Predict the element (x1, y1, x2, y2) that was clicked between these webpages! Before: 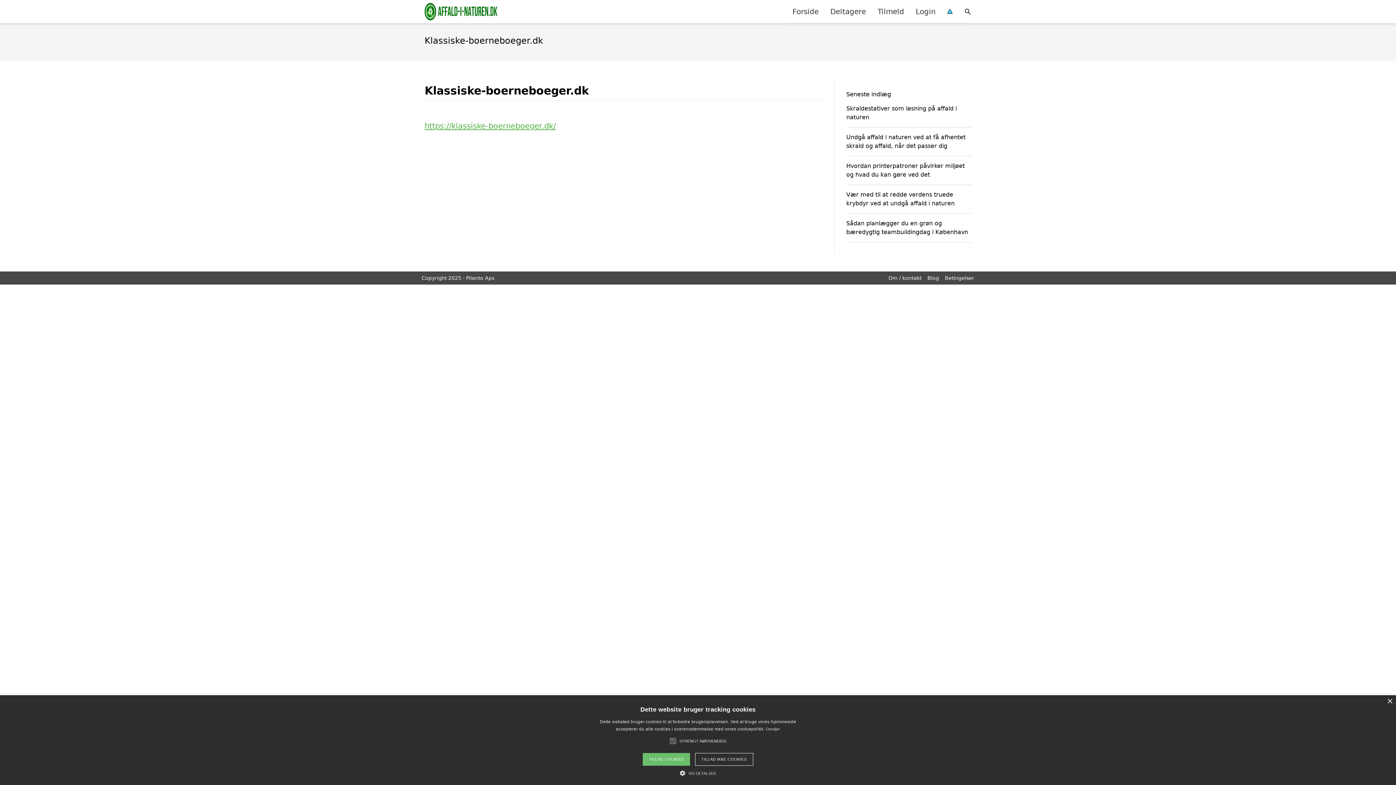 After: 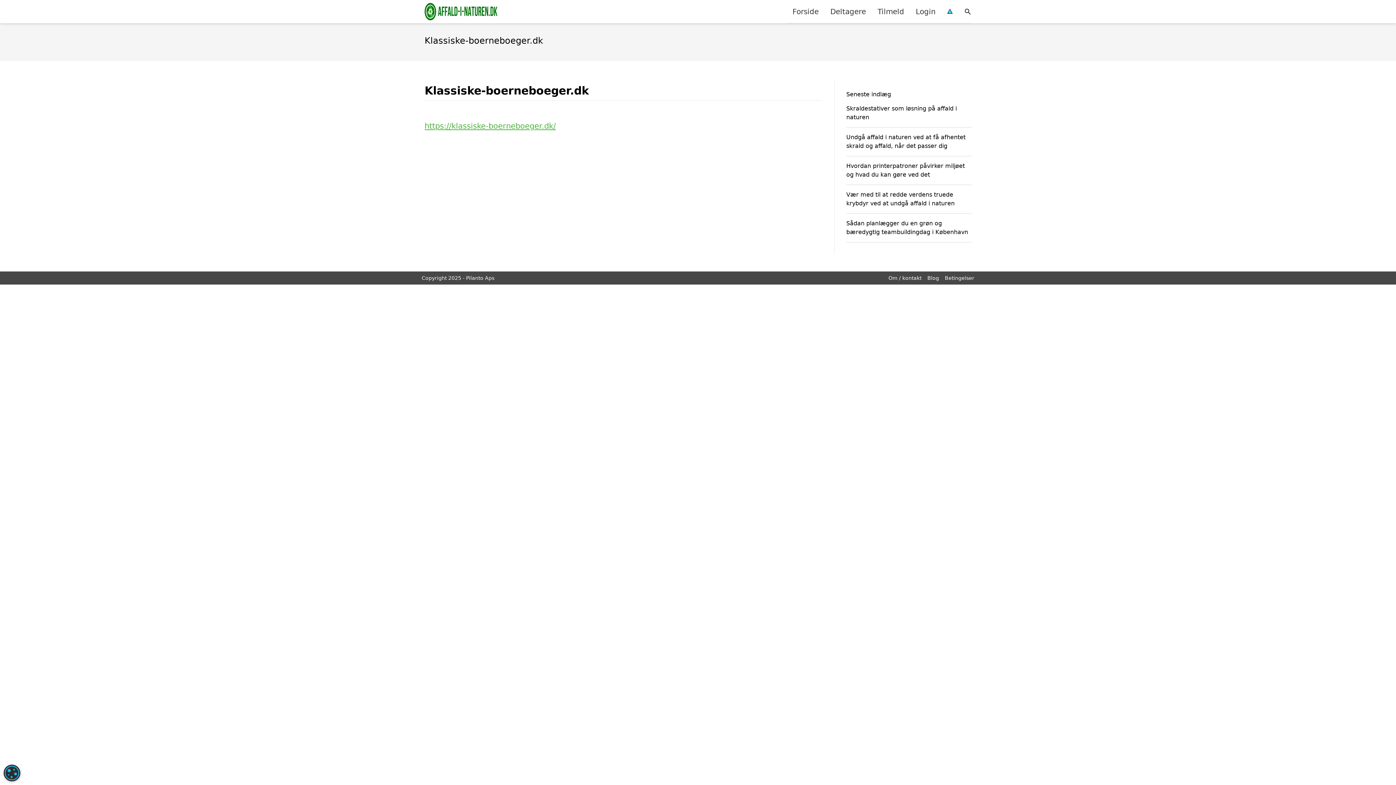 Action: bbox: (1387, 699, 1392, 704) label: Close